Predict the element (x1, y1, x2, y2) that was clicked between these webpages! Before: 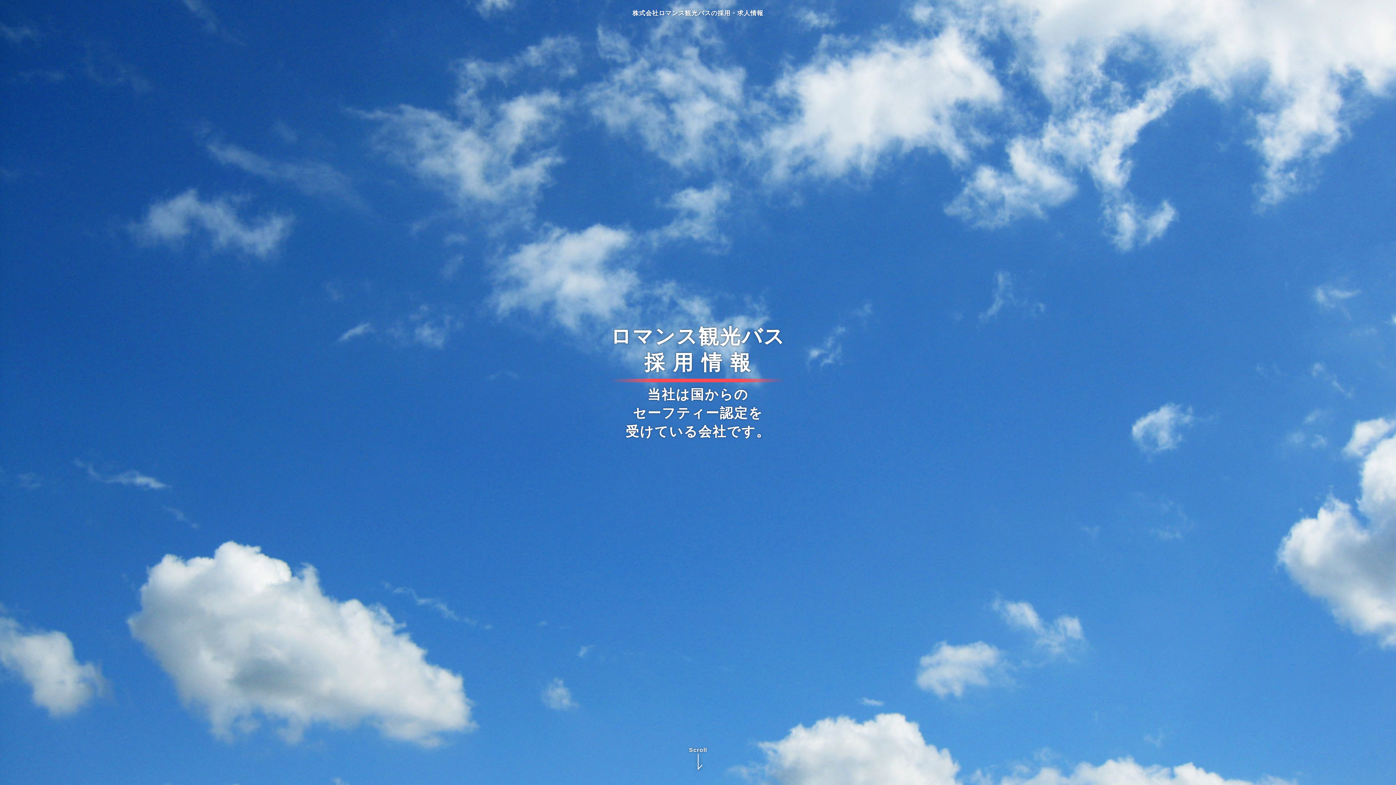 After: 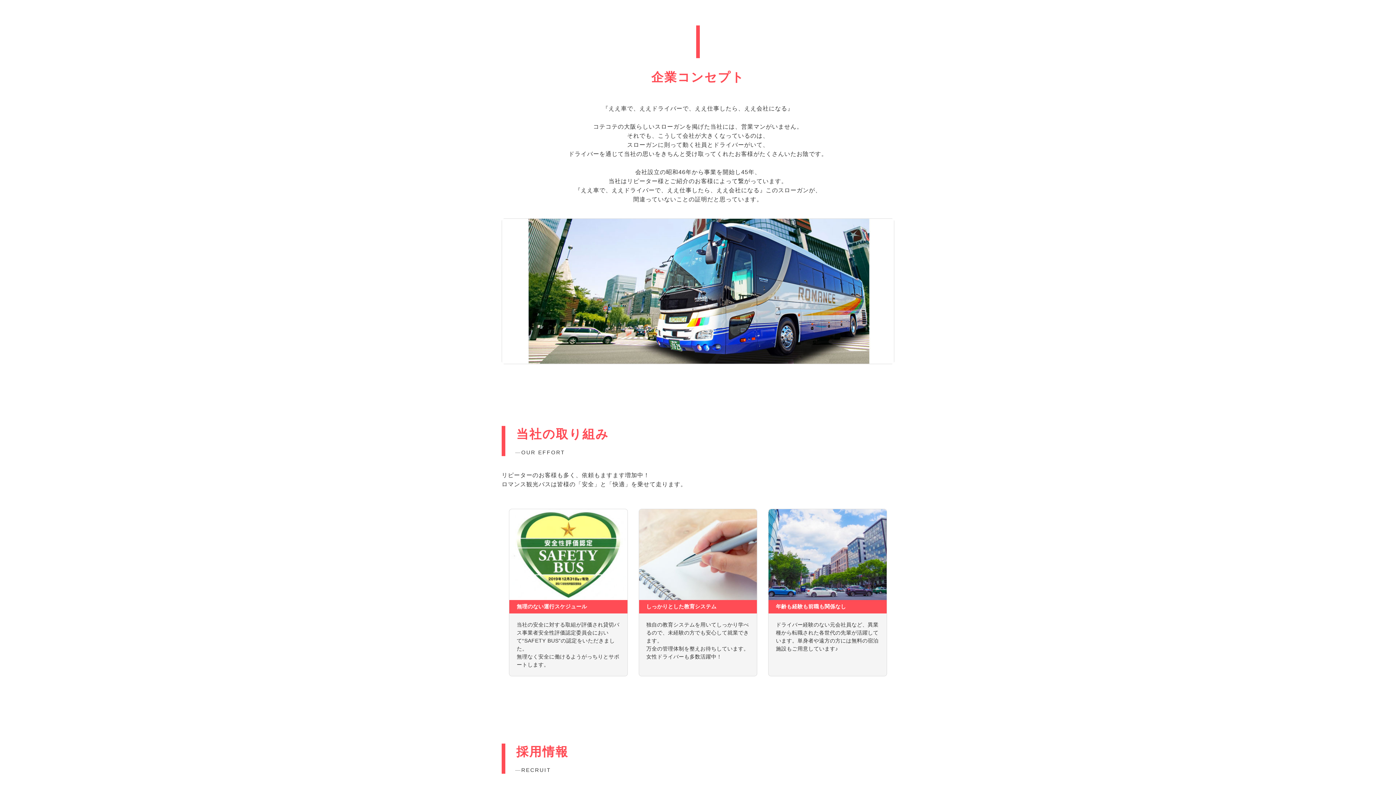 Action: bbox: (688, 745, 707, 763) label: Scroll